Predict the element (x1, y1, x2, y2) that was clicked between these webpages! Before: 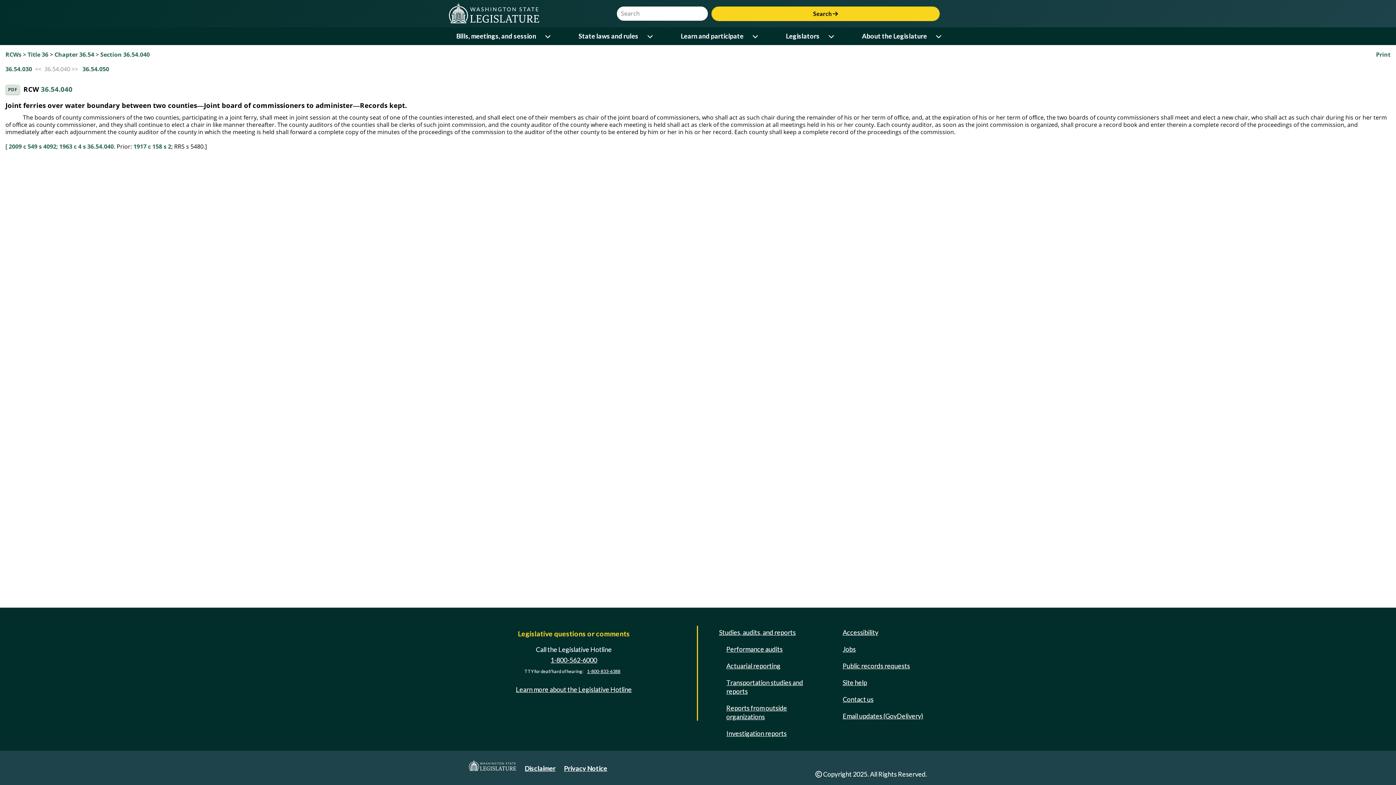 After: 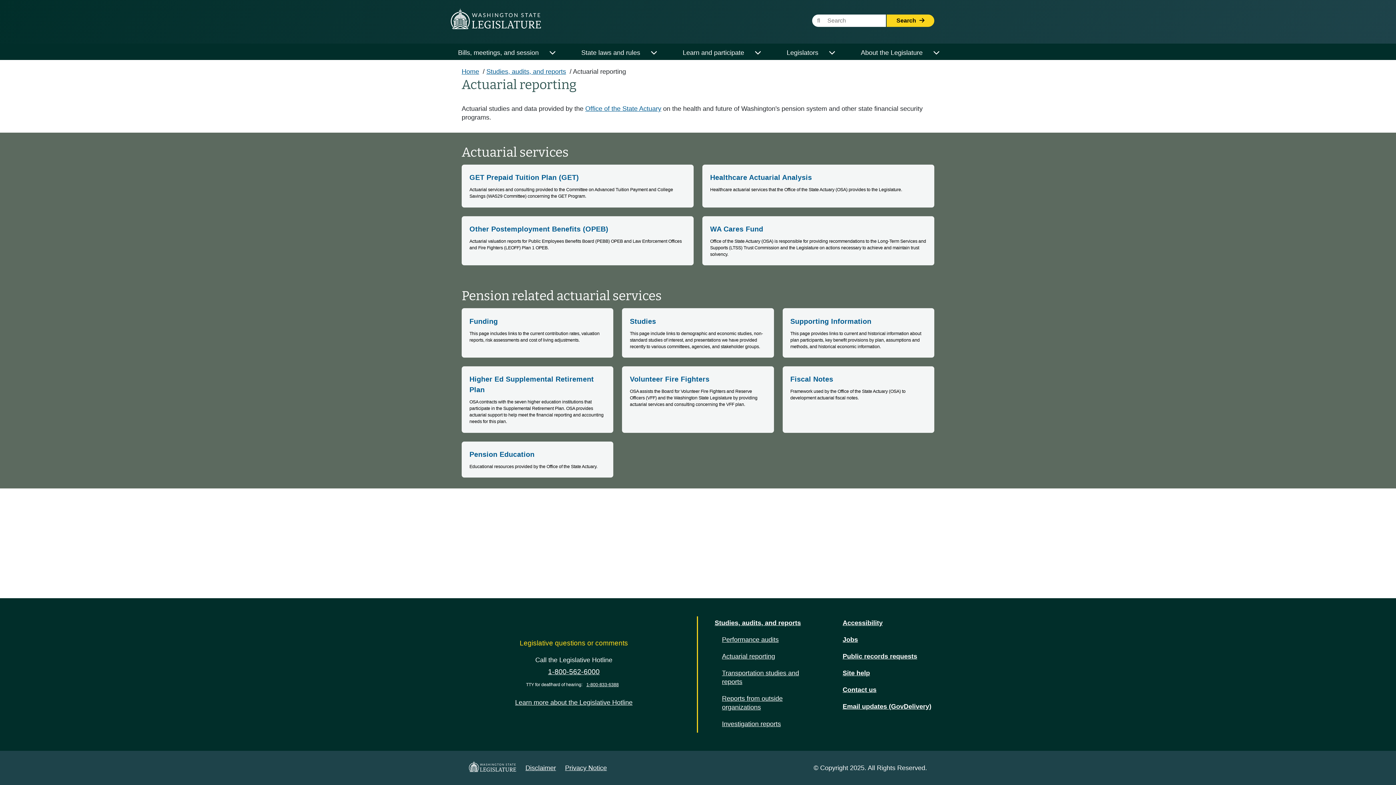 Action: label: Actuarial reporting bbox: (723, 659, 783, 672)